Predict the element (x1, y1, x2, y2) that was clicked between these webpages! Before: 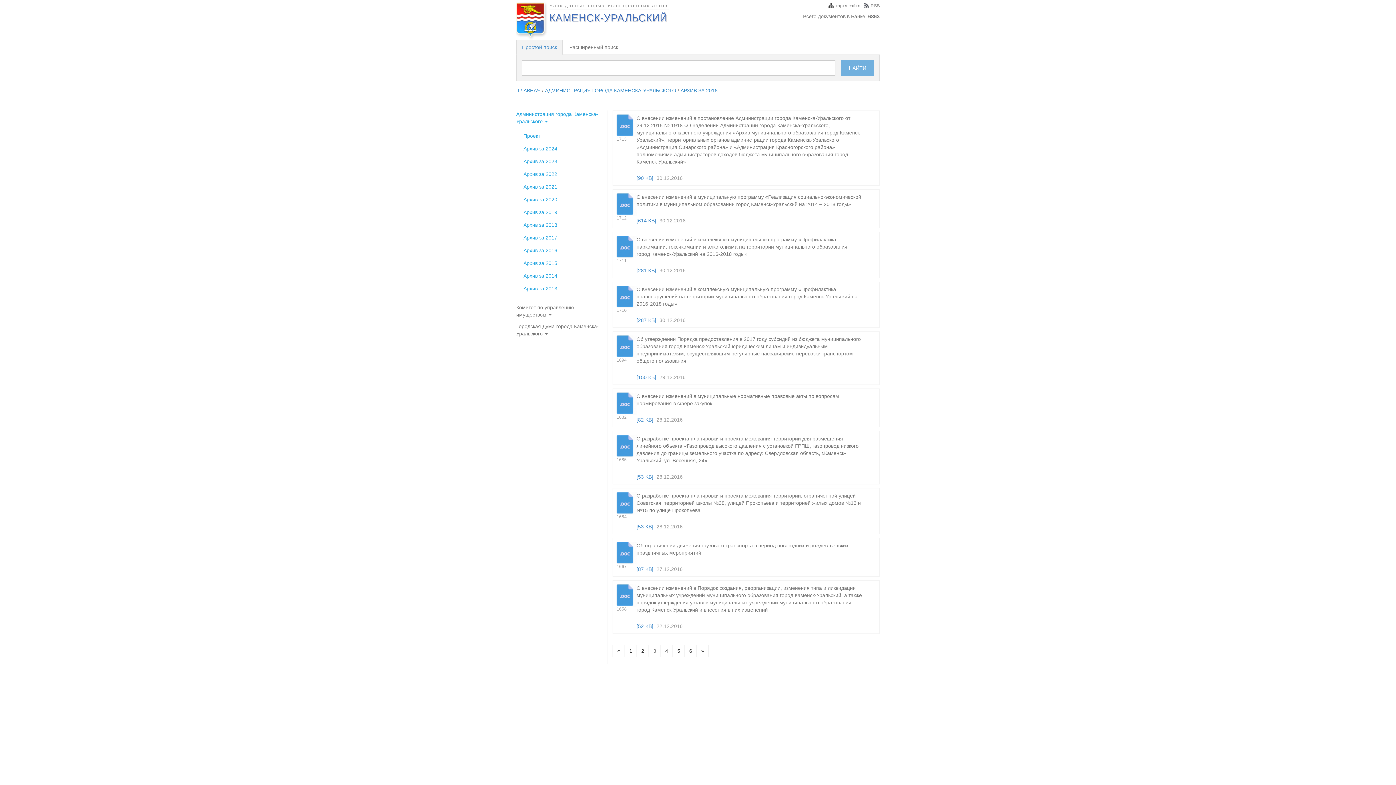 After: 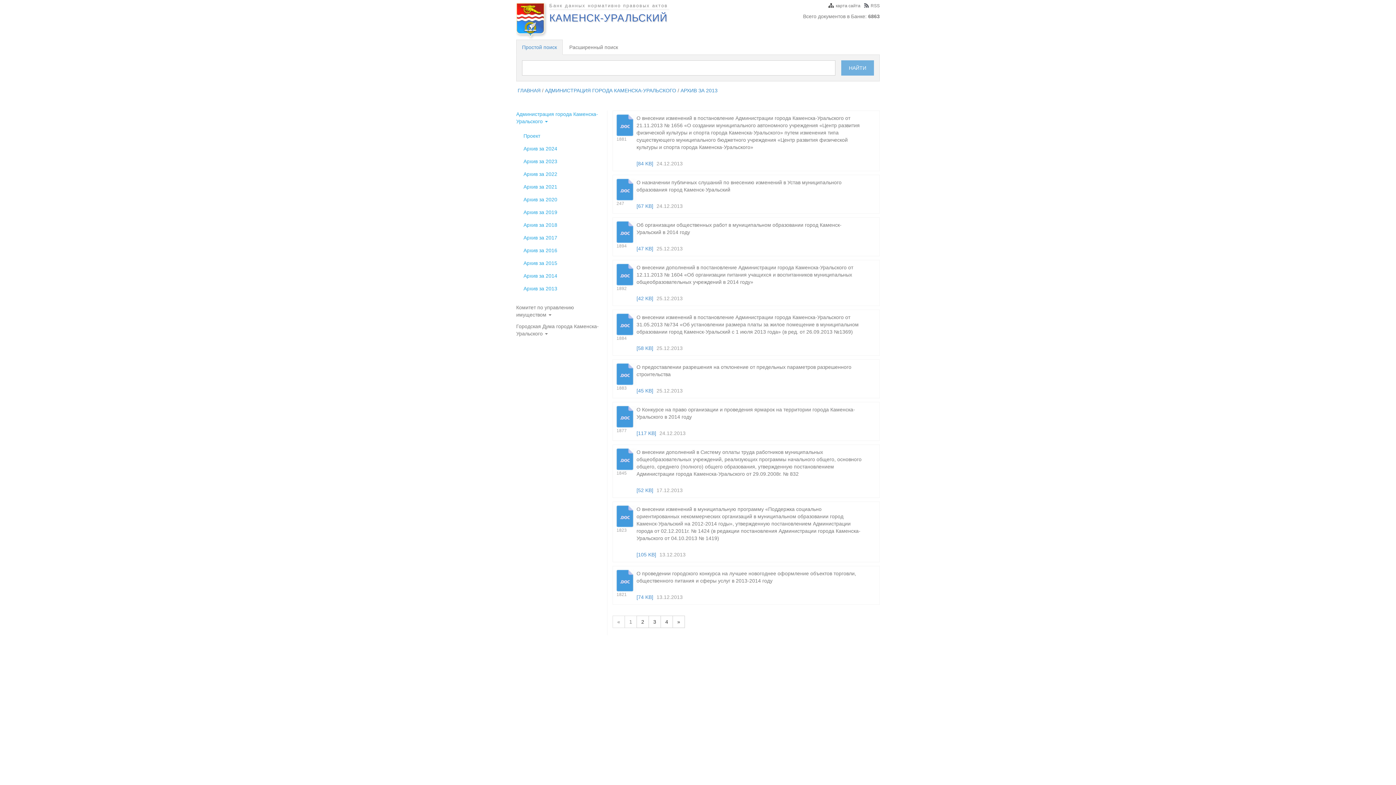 Action: label: Архив за 2013 bbox: (516, 284, 604, 296)